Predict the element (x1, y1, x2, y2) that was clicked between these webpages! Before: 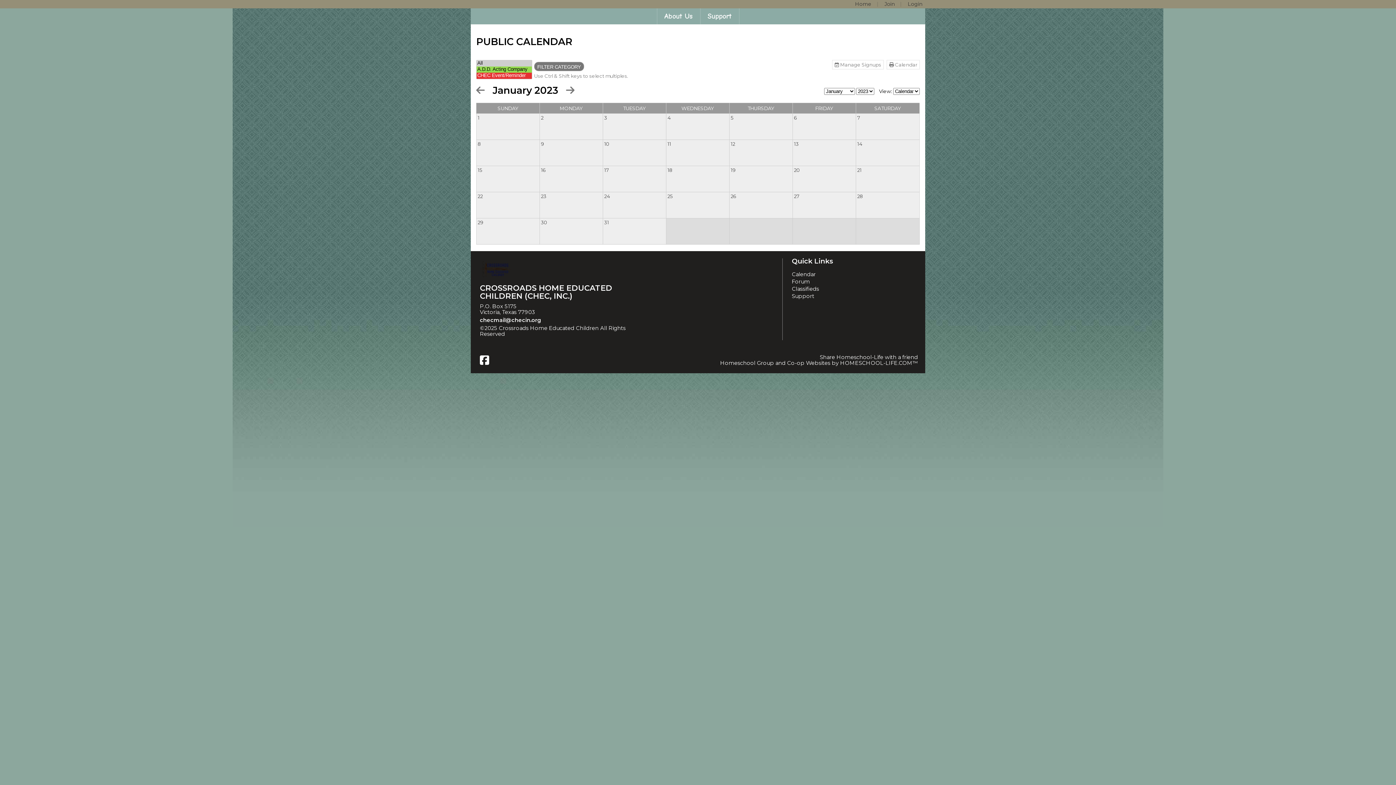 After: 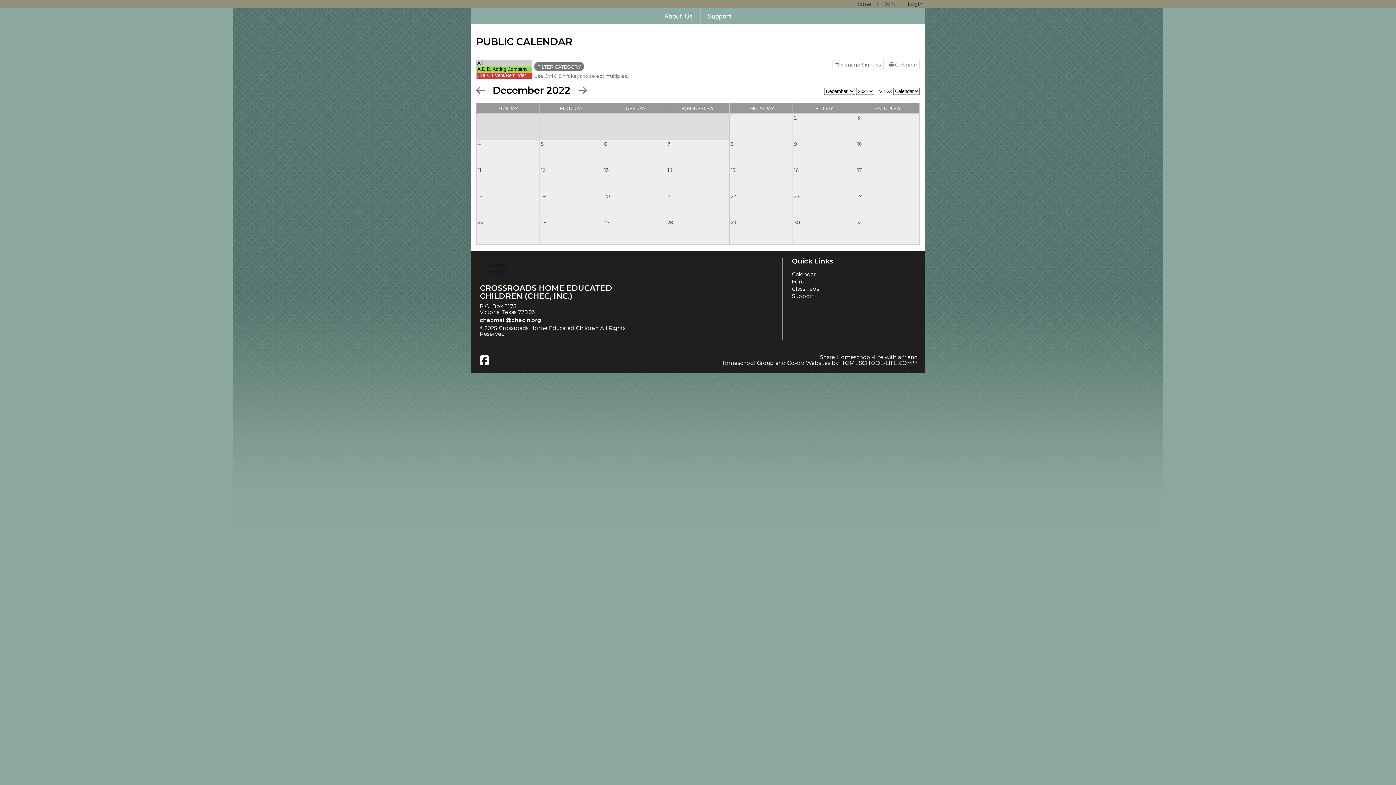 Action: bbox: (476, 84, 484, 96)